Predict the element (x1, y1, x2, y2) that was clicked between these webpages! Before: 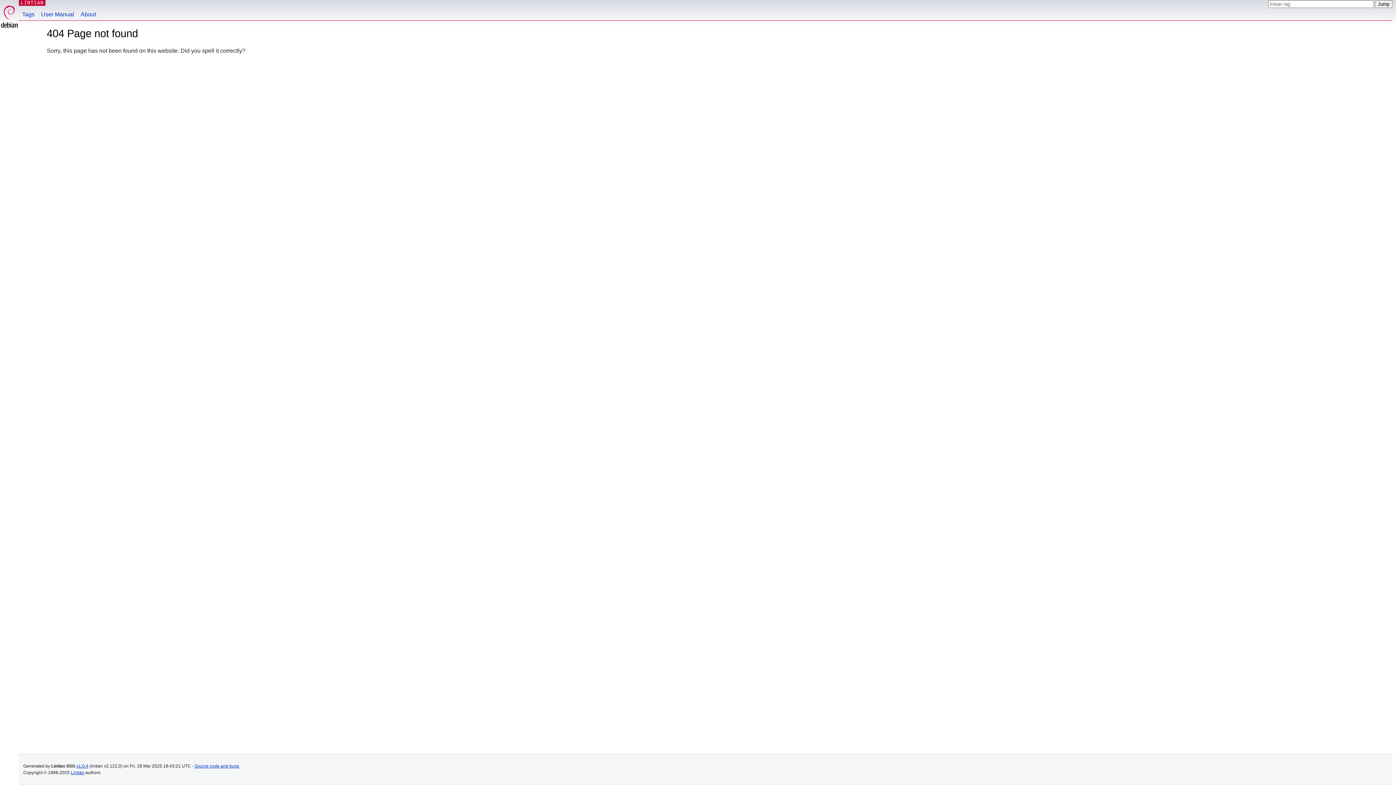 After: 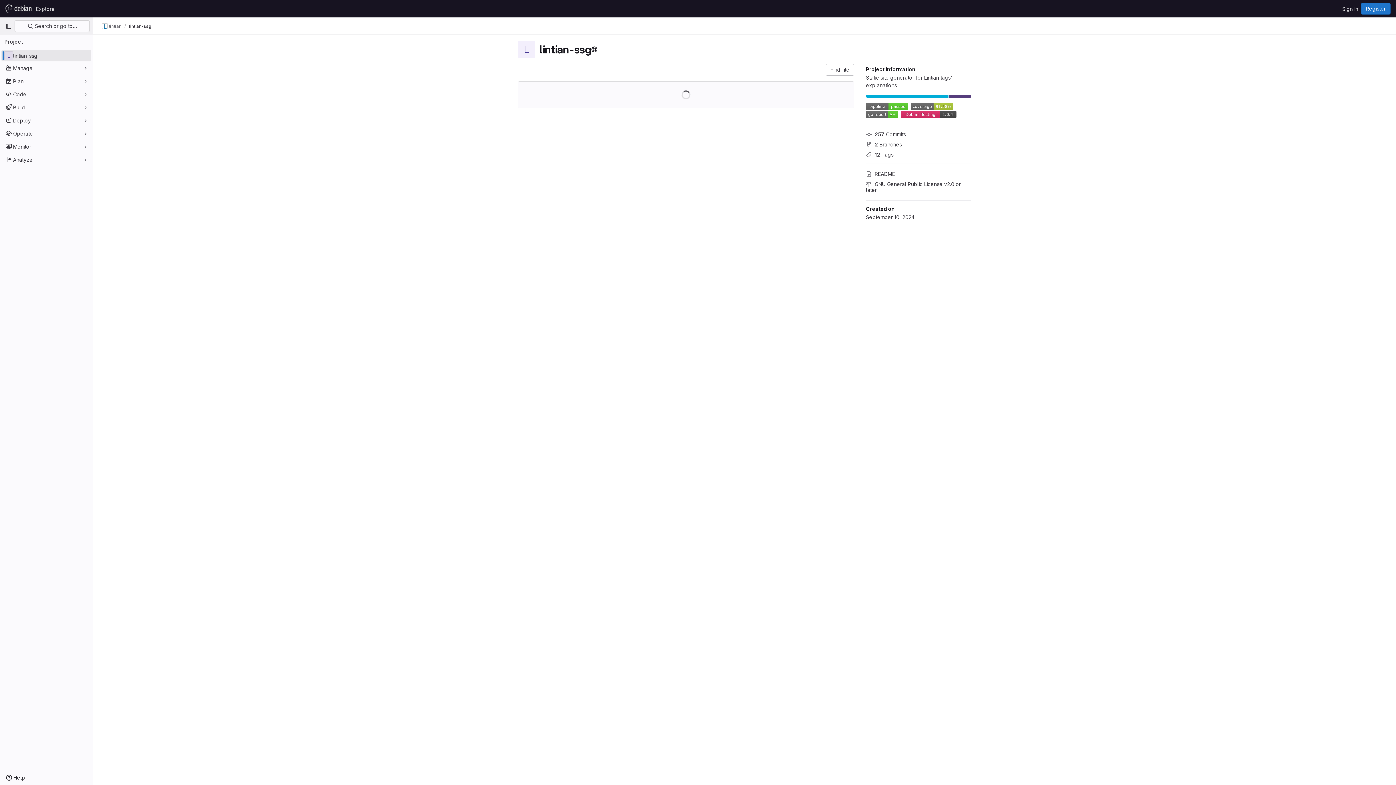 Action: bbox: (194, 764, 239, 769) label: Source code and bugs